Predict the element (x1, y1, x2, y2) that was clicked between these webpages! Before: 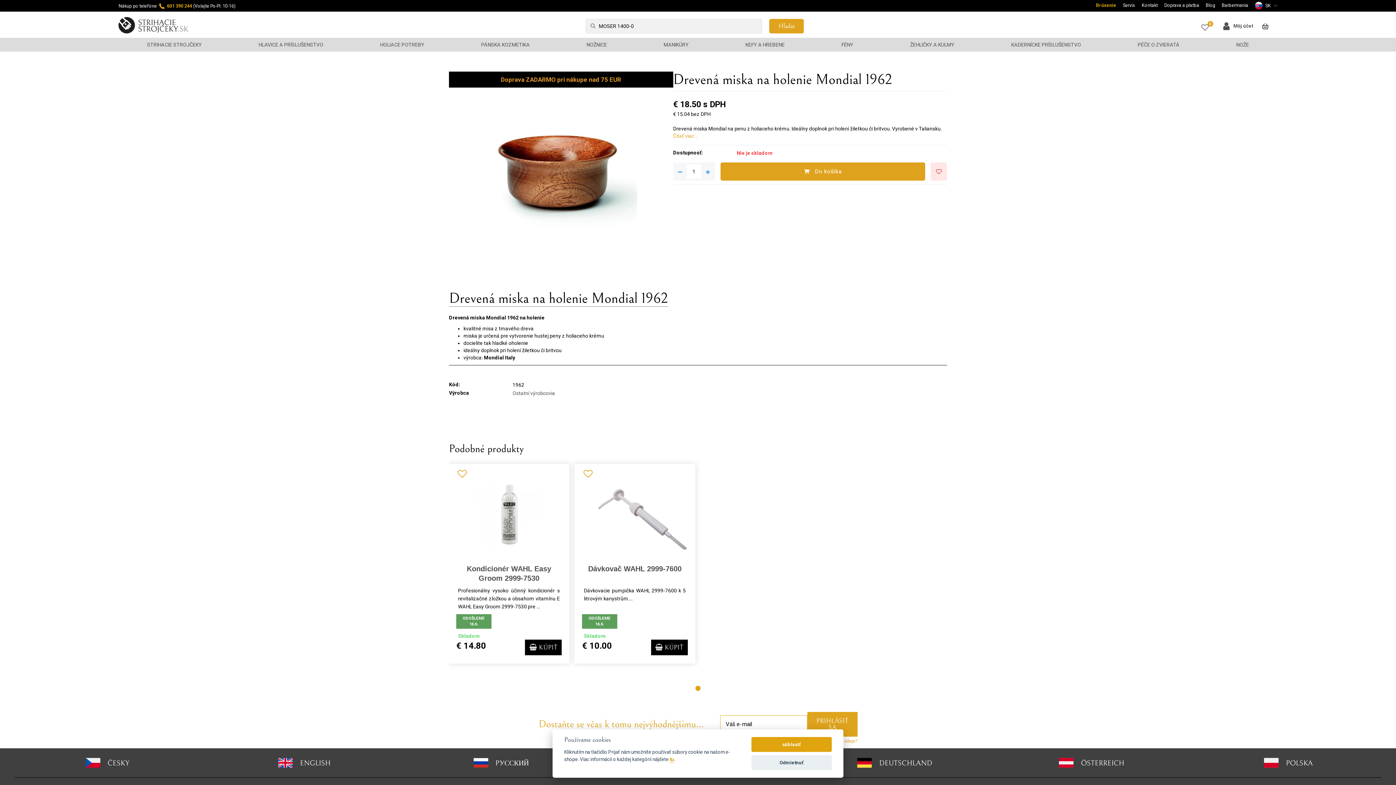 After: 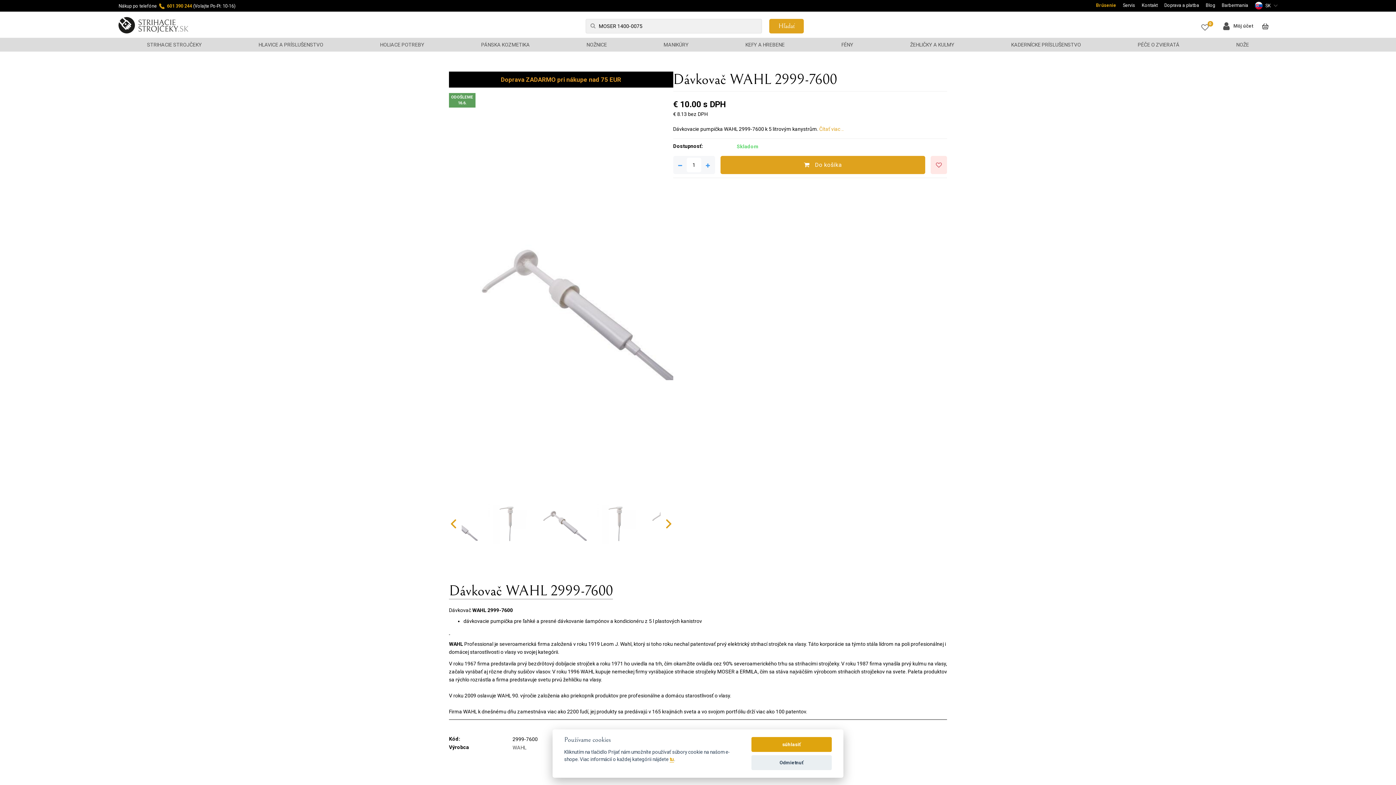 Action: label: Dávkovač WAHL 2999-7600 bbox: (588, 565, 681, 573)